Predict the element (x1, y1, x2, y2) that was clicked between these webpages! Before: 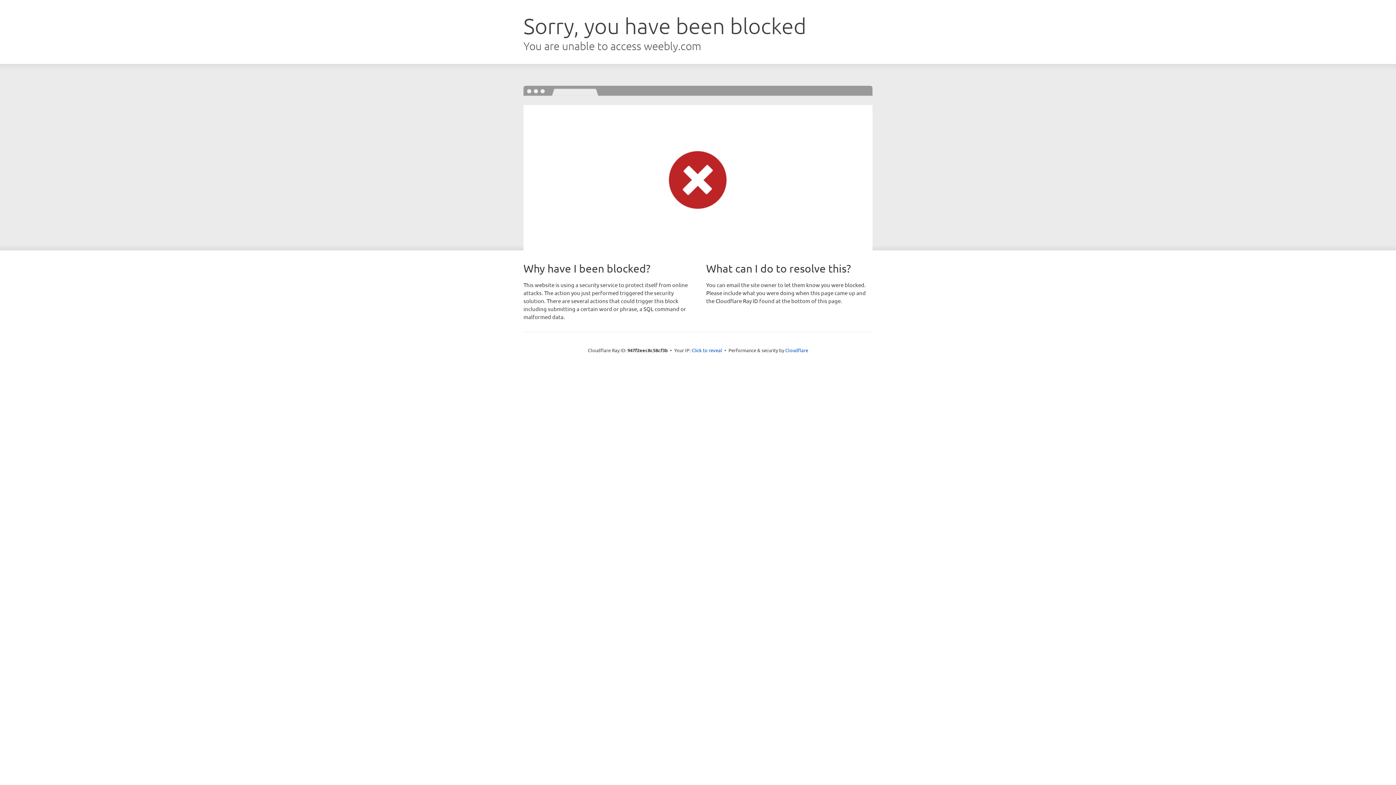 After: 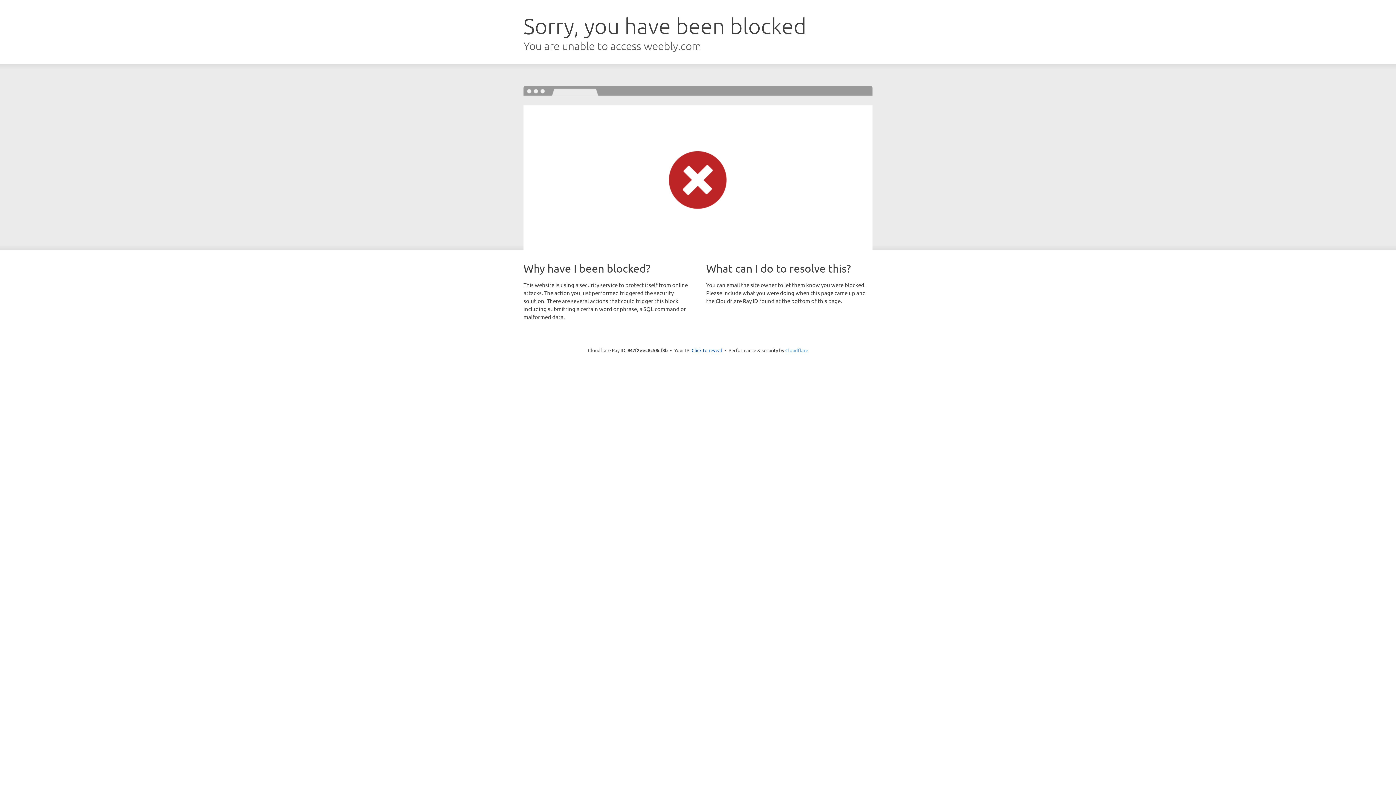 Action: bbox: (785, 347, 808, 353) label: Cloudflare